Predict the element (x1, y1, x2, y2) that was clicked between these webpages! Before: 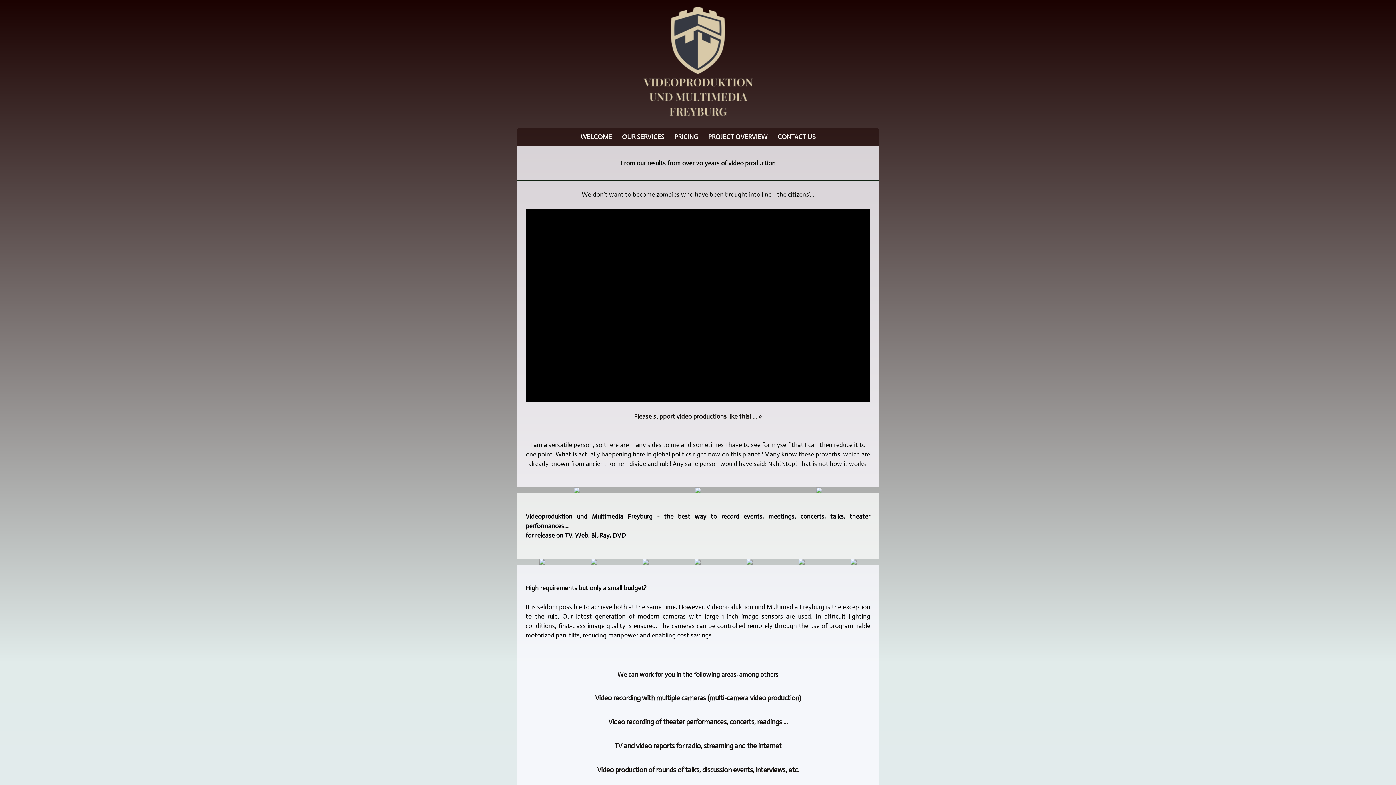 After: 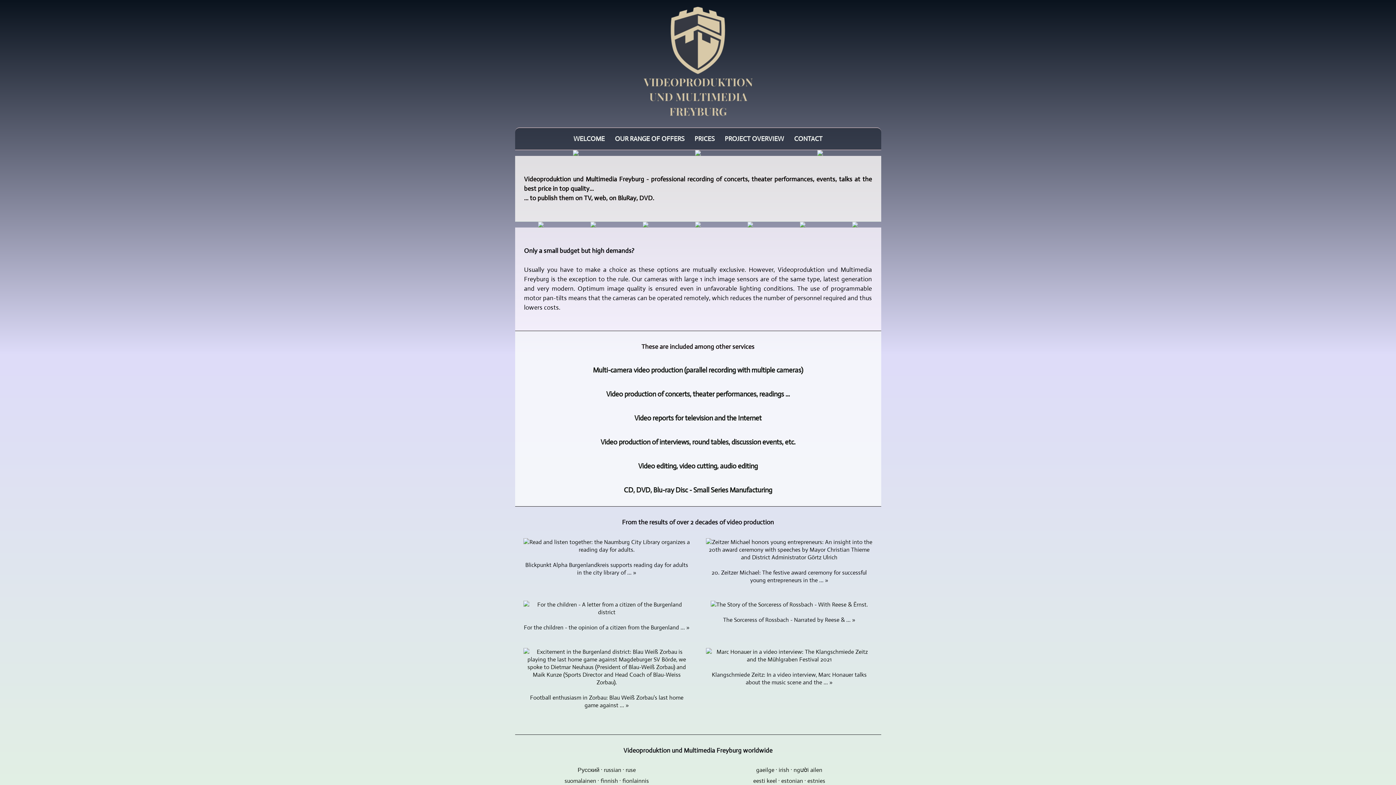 Action: bbox: (576, 130, 616, 143) label: WELCOME